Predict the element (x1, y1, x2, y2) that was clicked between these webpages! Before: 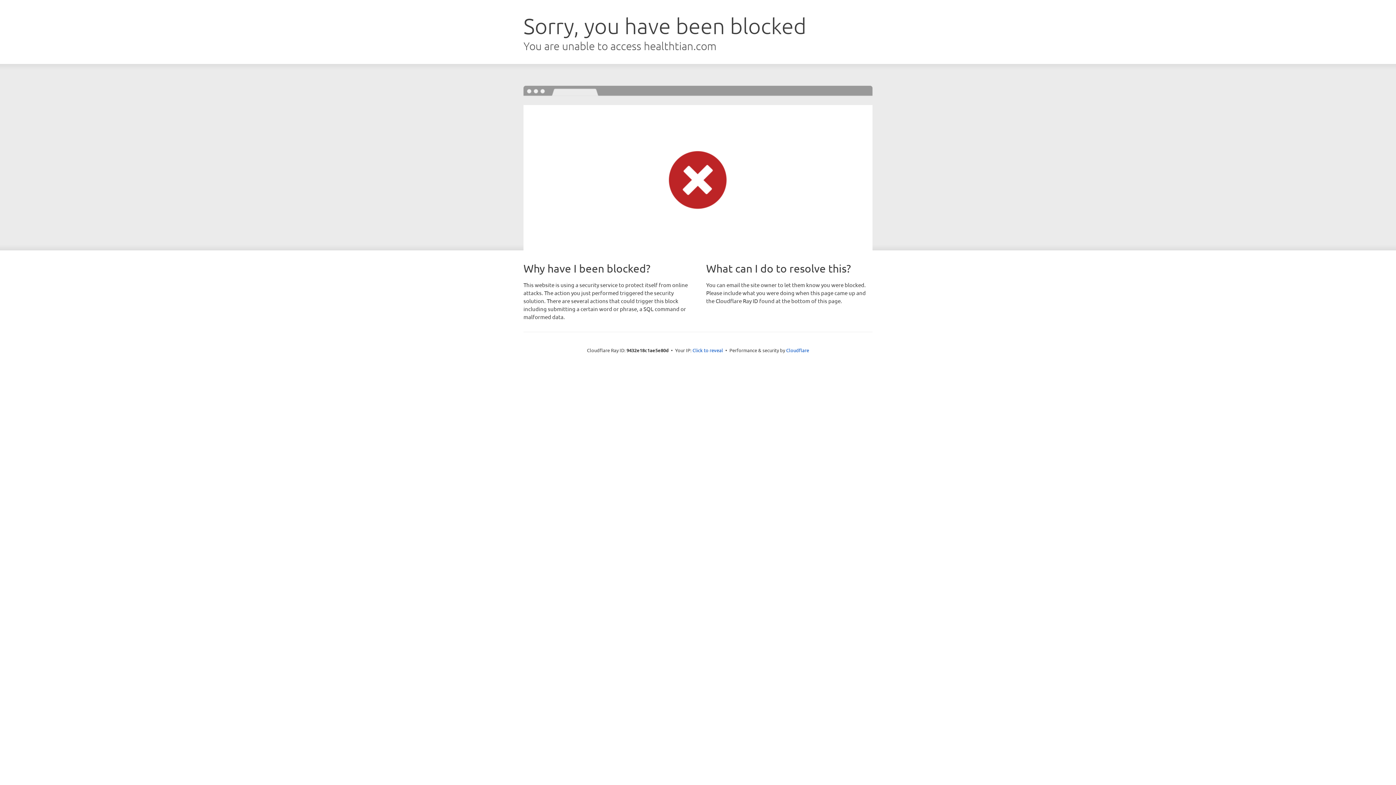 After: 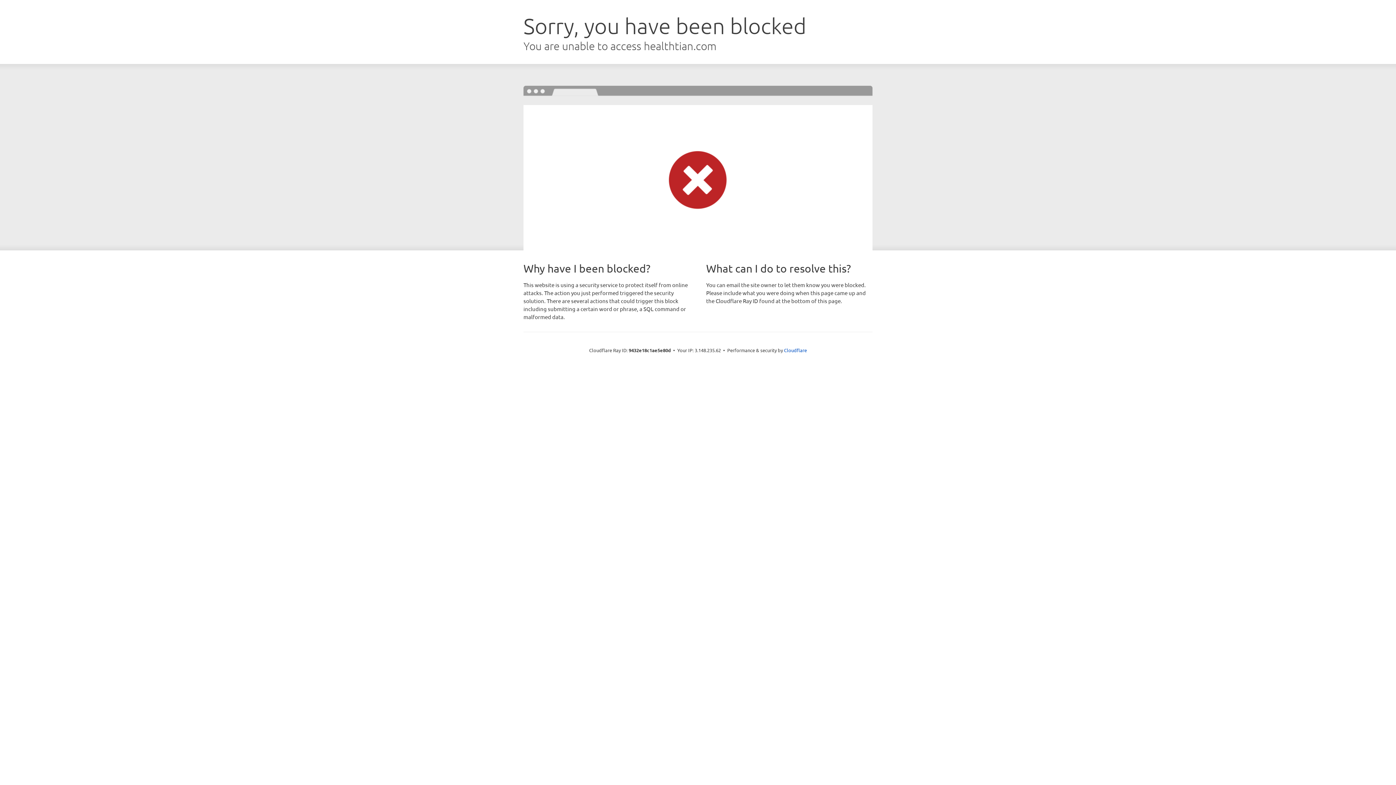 Action: label: Click to reveal bbox: (692, 346, 723, 353)